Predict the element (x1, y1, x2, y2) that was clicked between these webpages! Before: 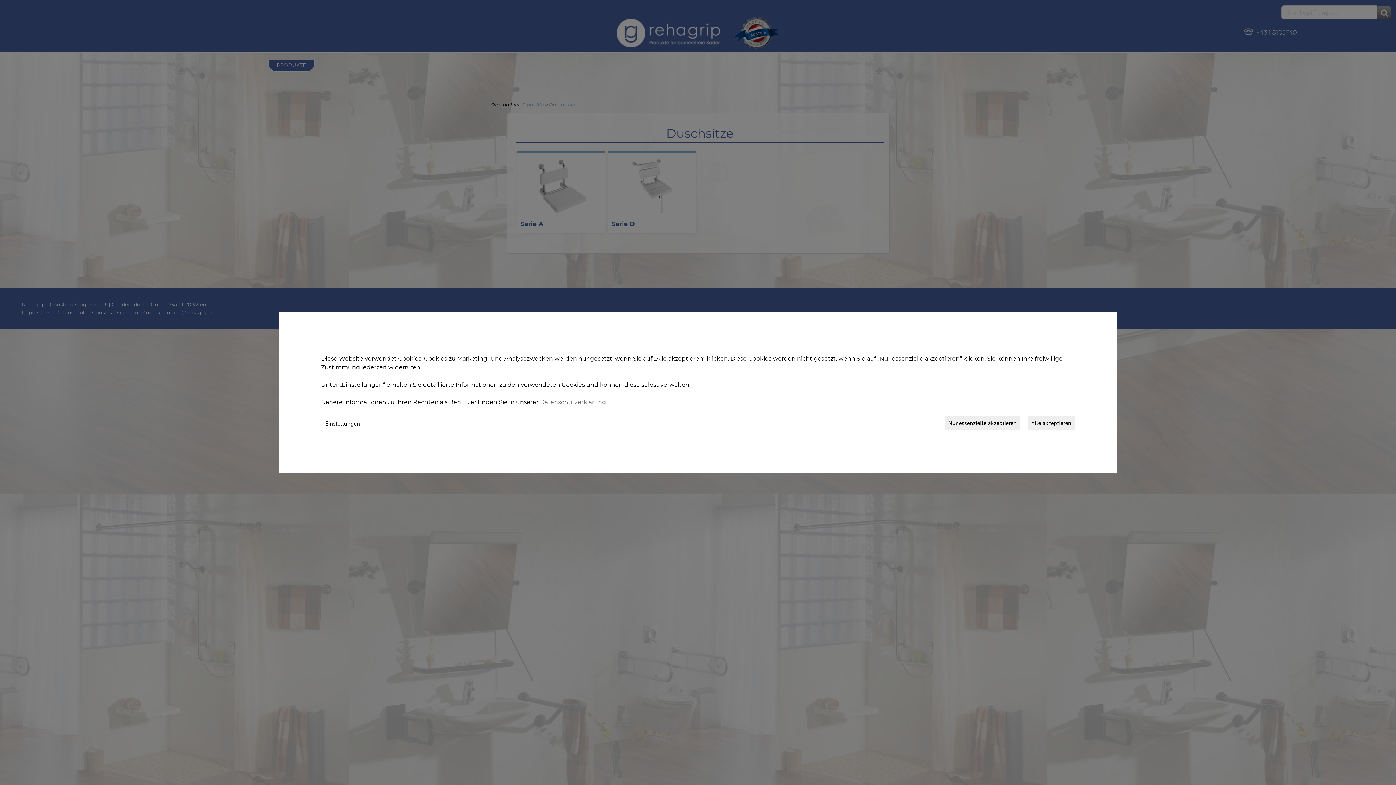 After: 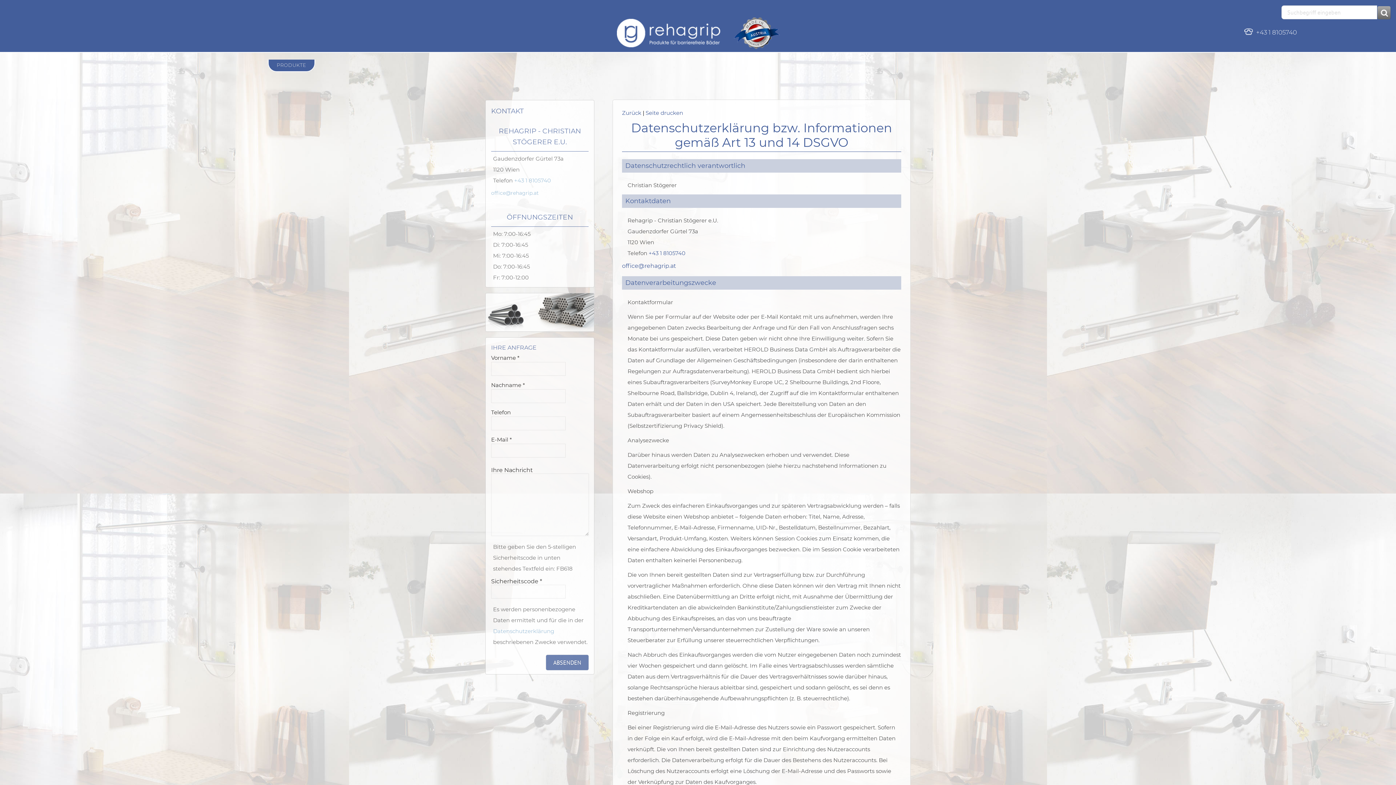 Action: label: Datenschutzerklärung bbox: (540, 398, 606, 406)